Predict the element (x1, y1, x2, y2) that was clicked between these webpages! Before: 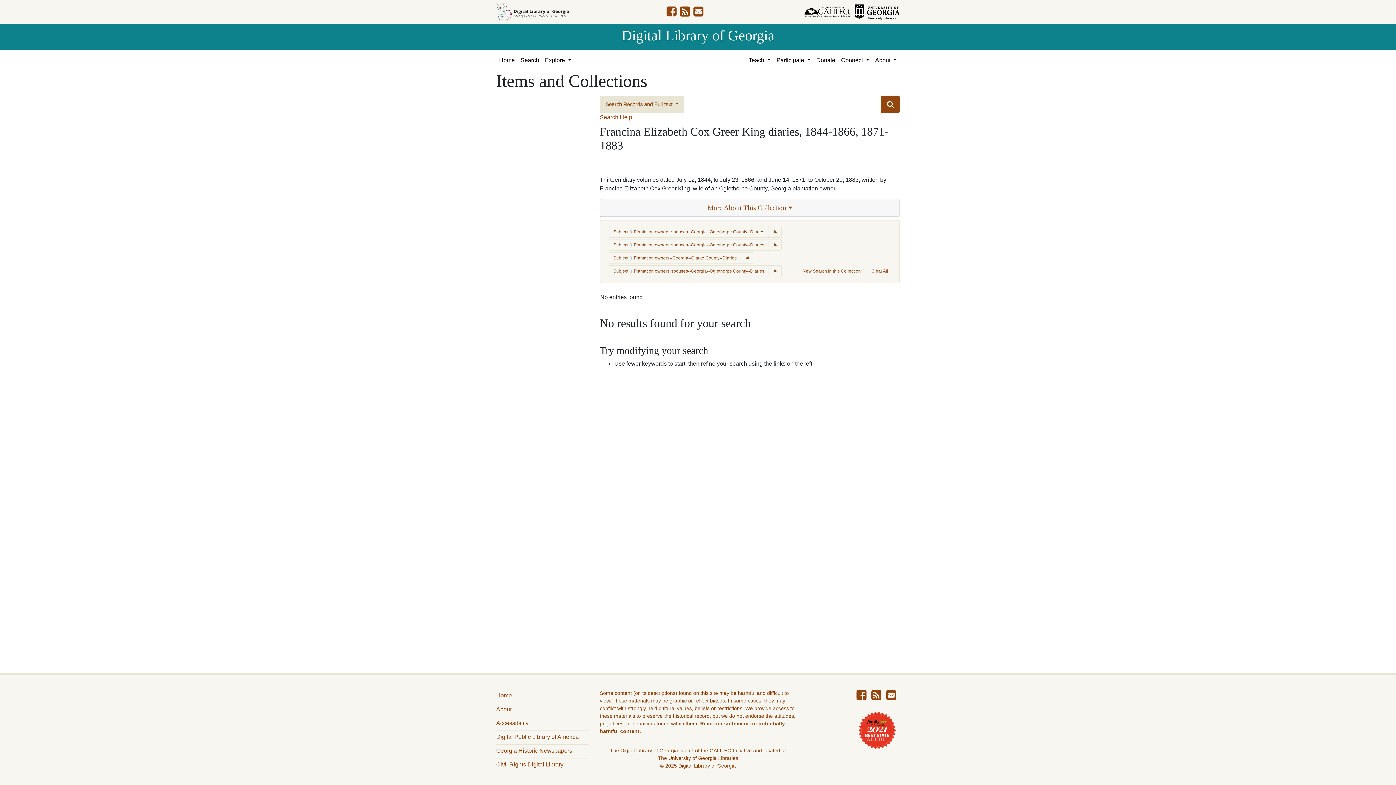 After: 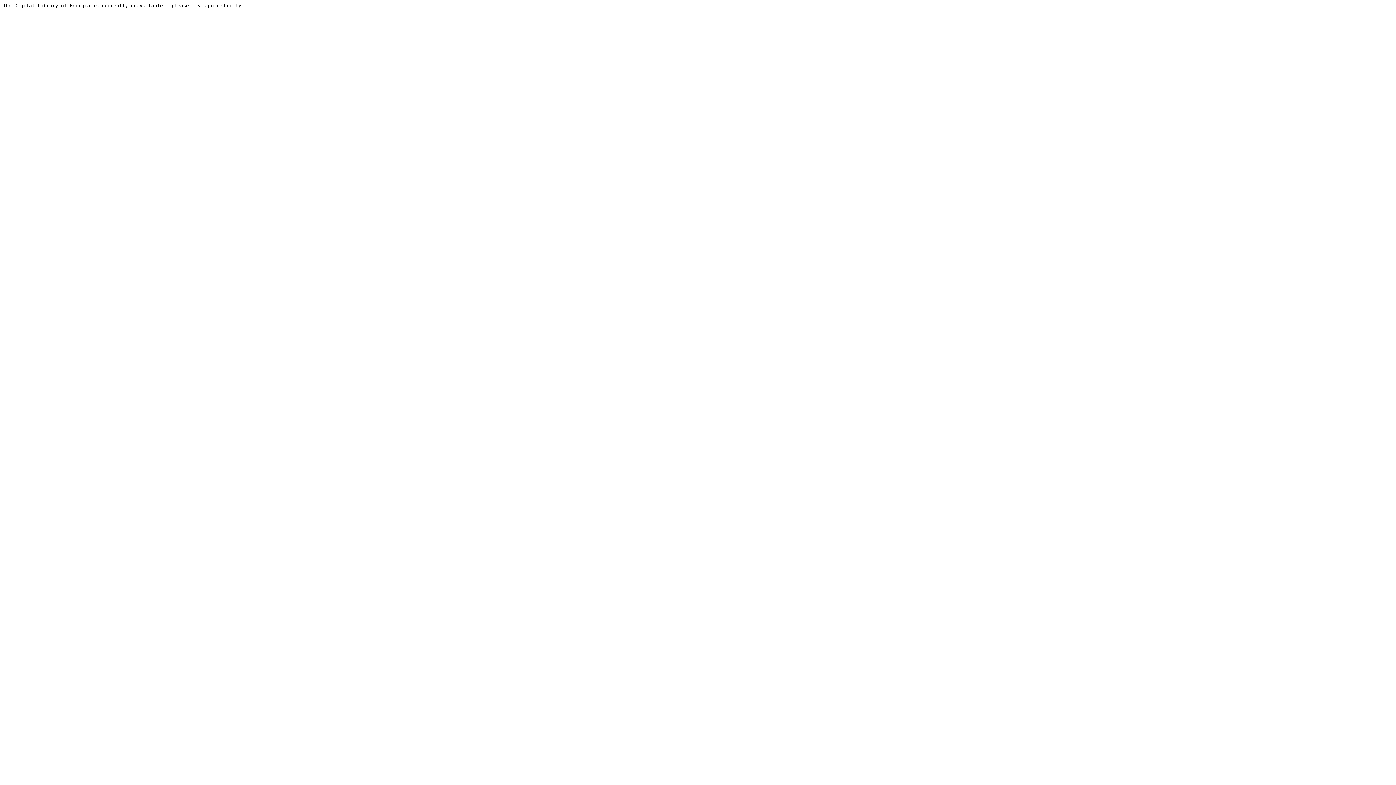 Action: bbox: (496, 2, 569, 21)